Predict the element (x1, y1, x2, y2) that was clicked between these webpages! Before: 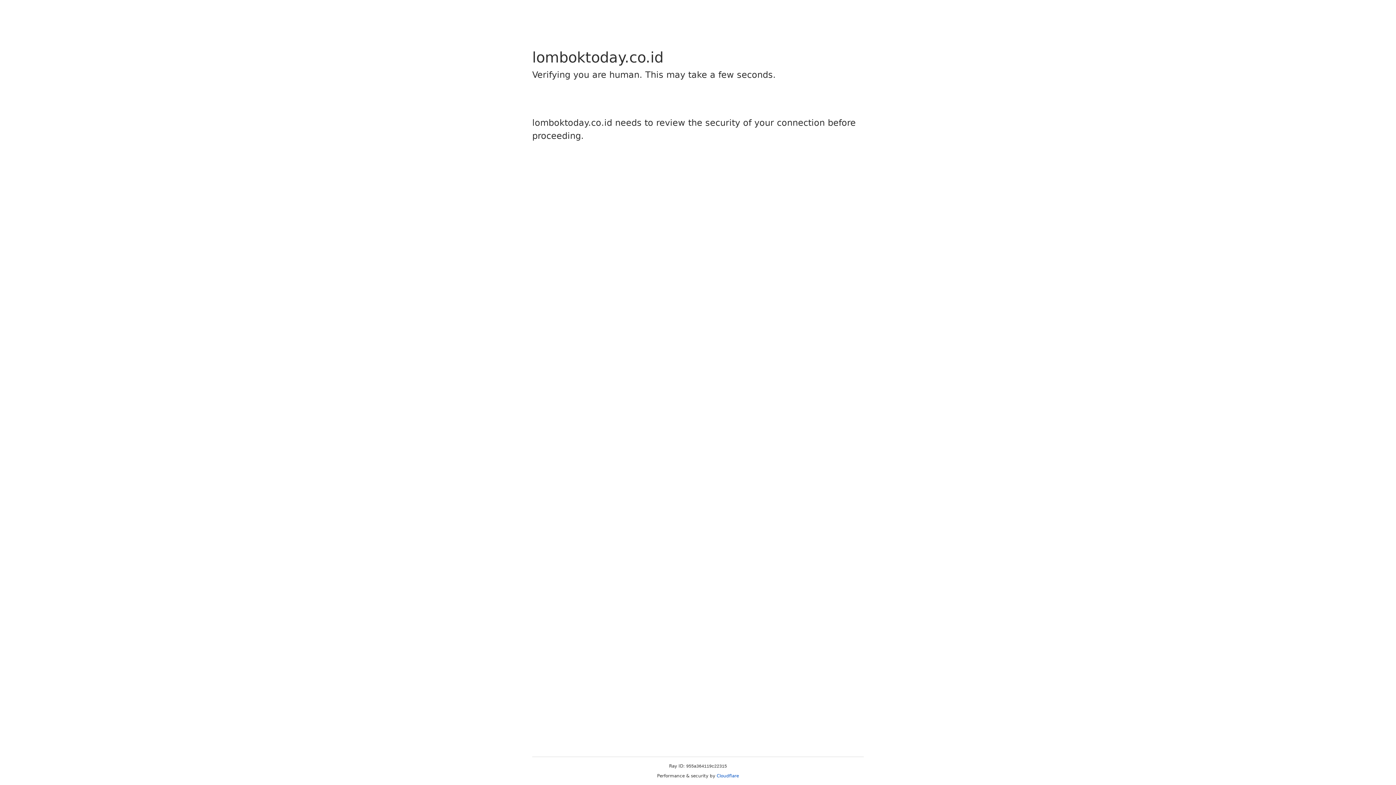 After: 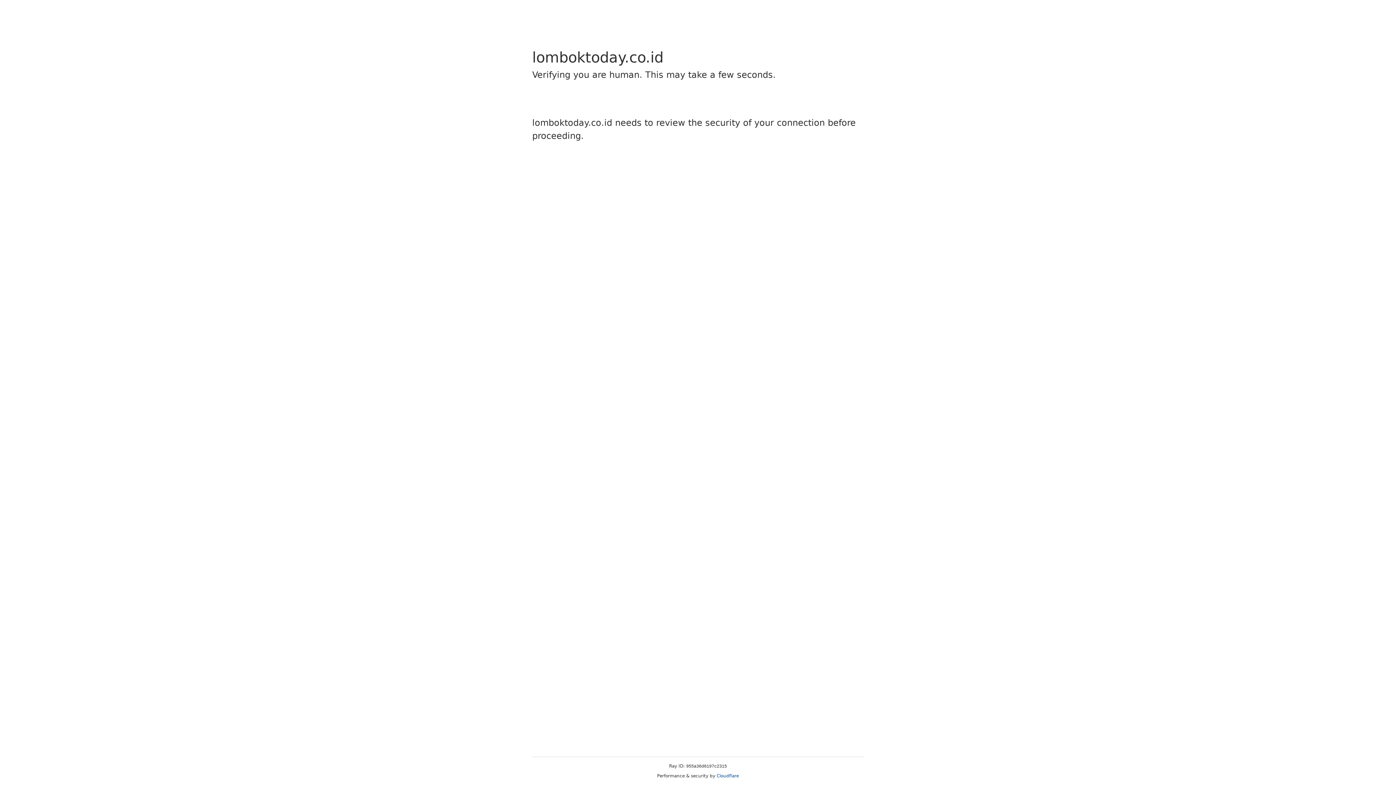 Action: label: Cloudflare bbox: (716, 773, 739, 778)